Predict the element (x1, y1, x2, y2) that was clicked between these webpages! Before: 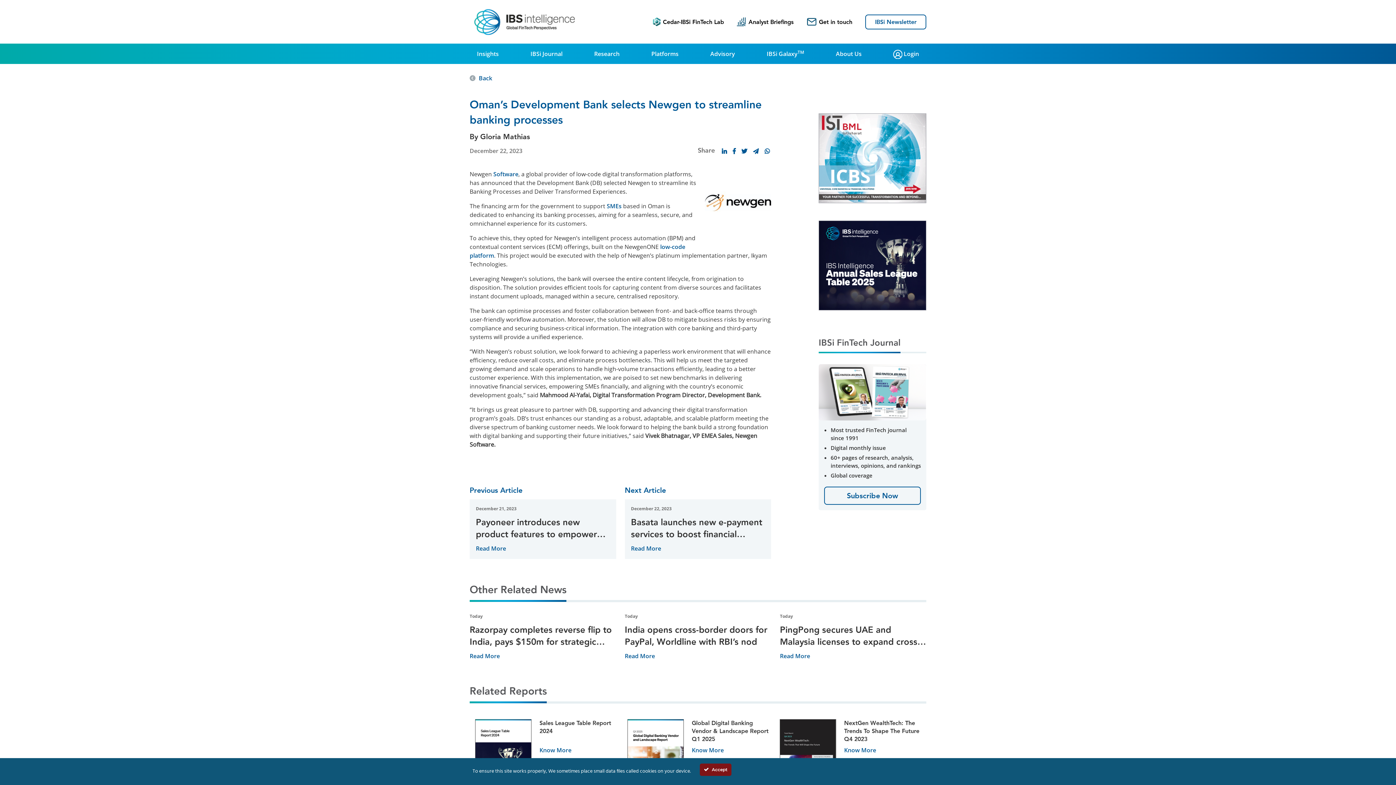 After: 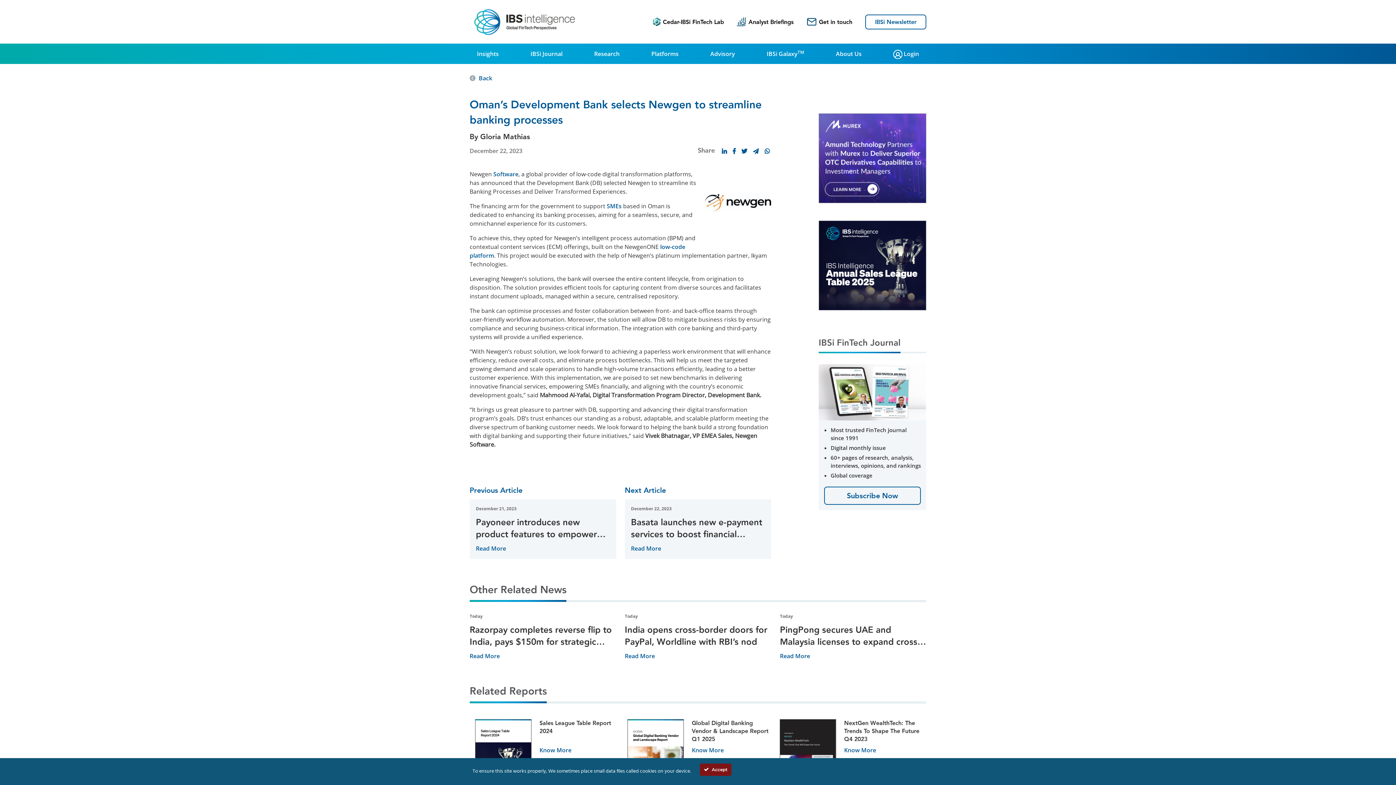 Action: bbox: (819, 261, 926, 269) label: Web_Photo_Editor